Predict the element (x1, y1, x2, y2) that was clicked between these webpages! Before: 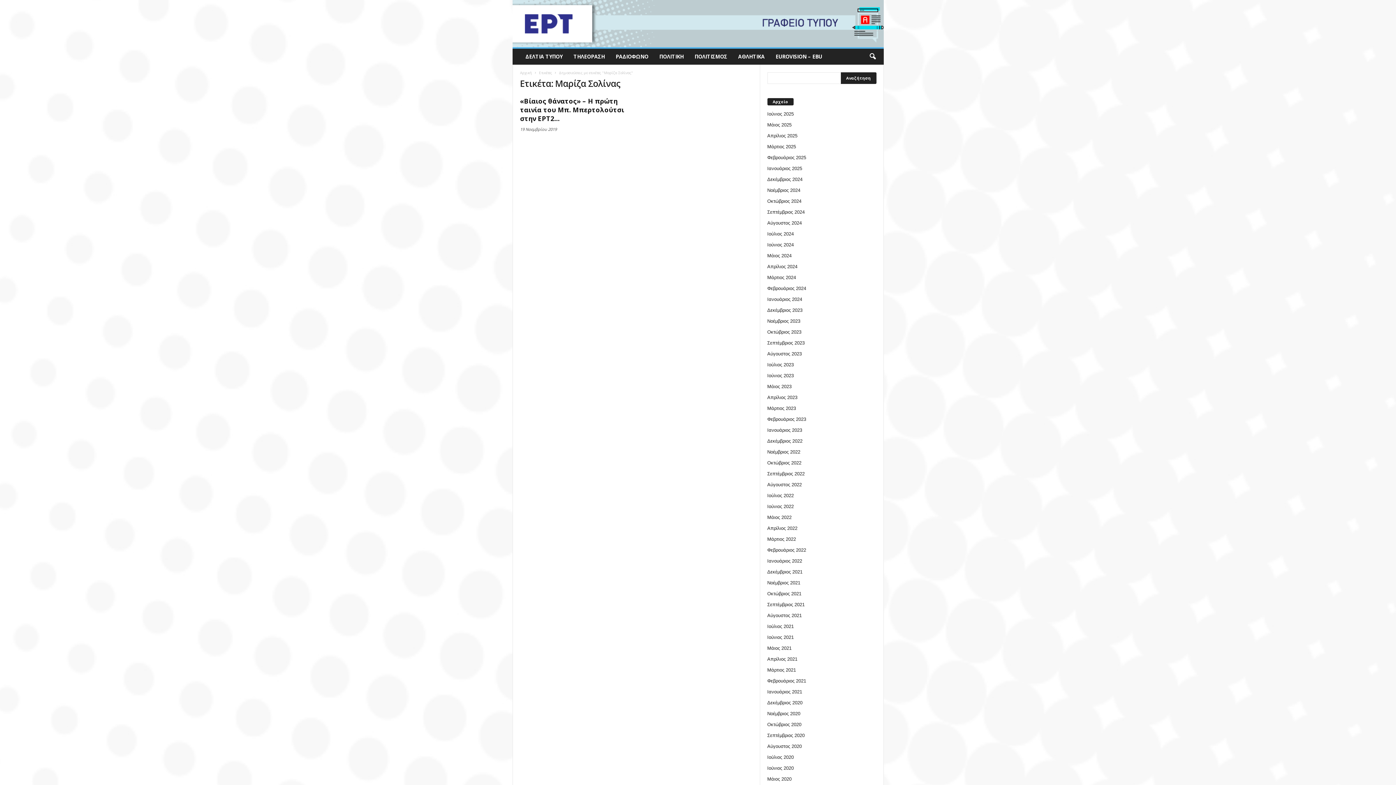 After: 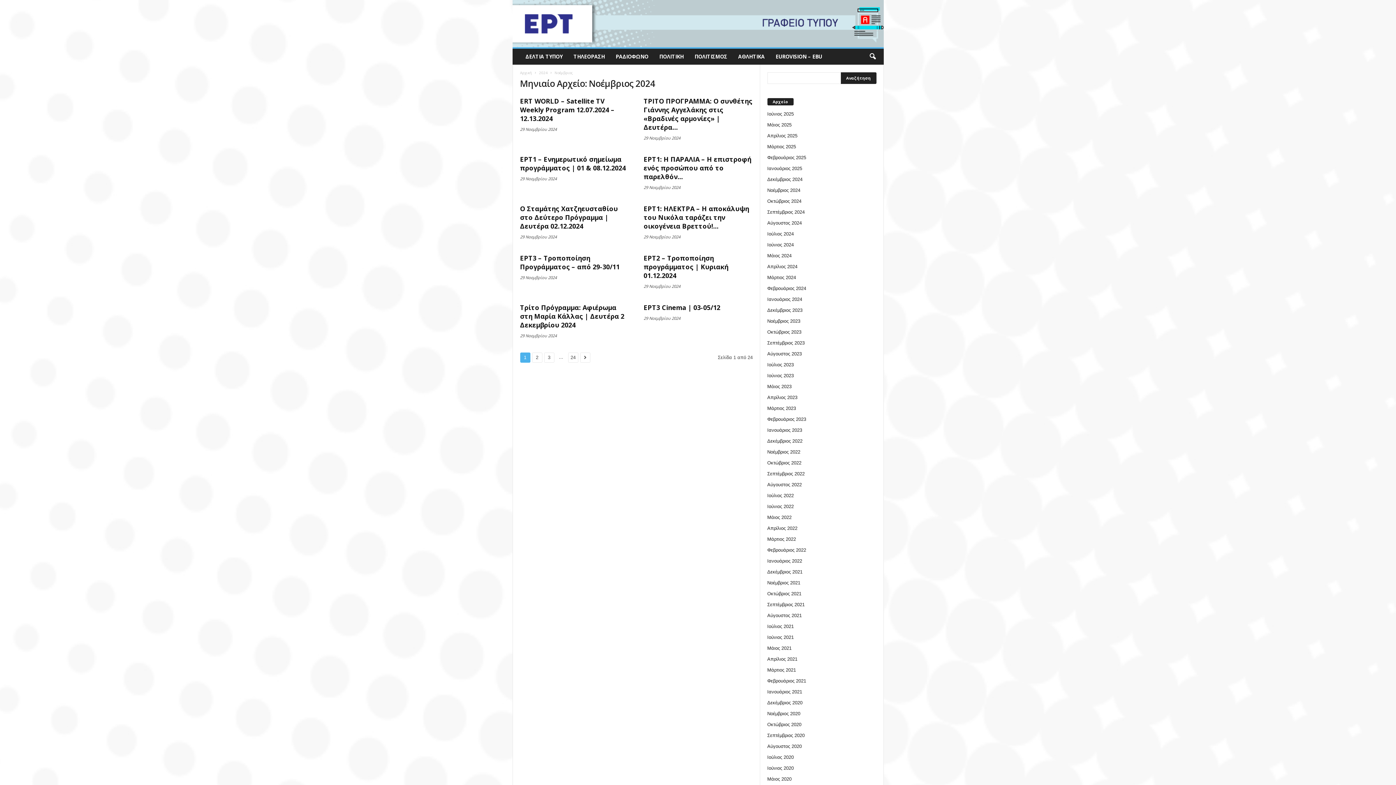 Action: bbox: (767, 187, 800, 192) label: Νοέμβριος 2024